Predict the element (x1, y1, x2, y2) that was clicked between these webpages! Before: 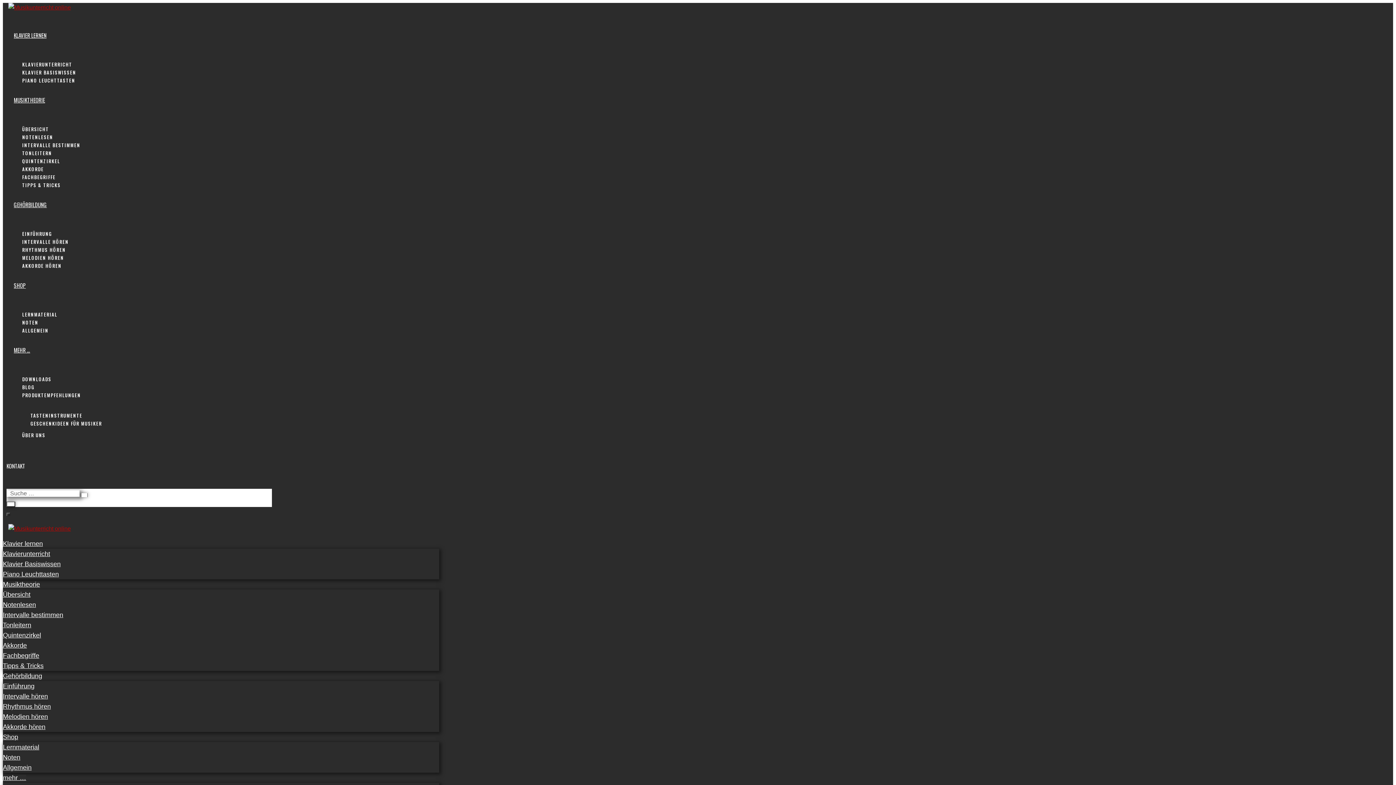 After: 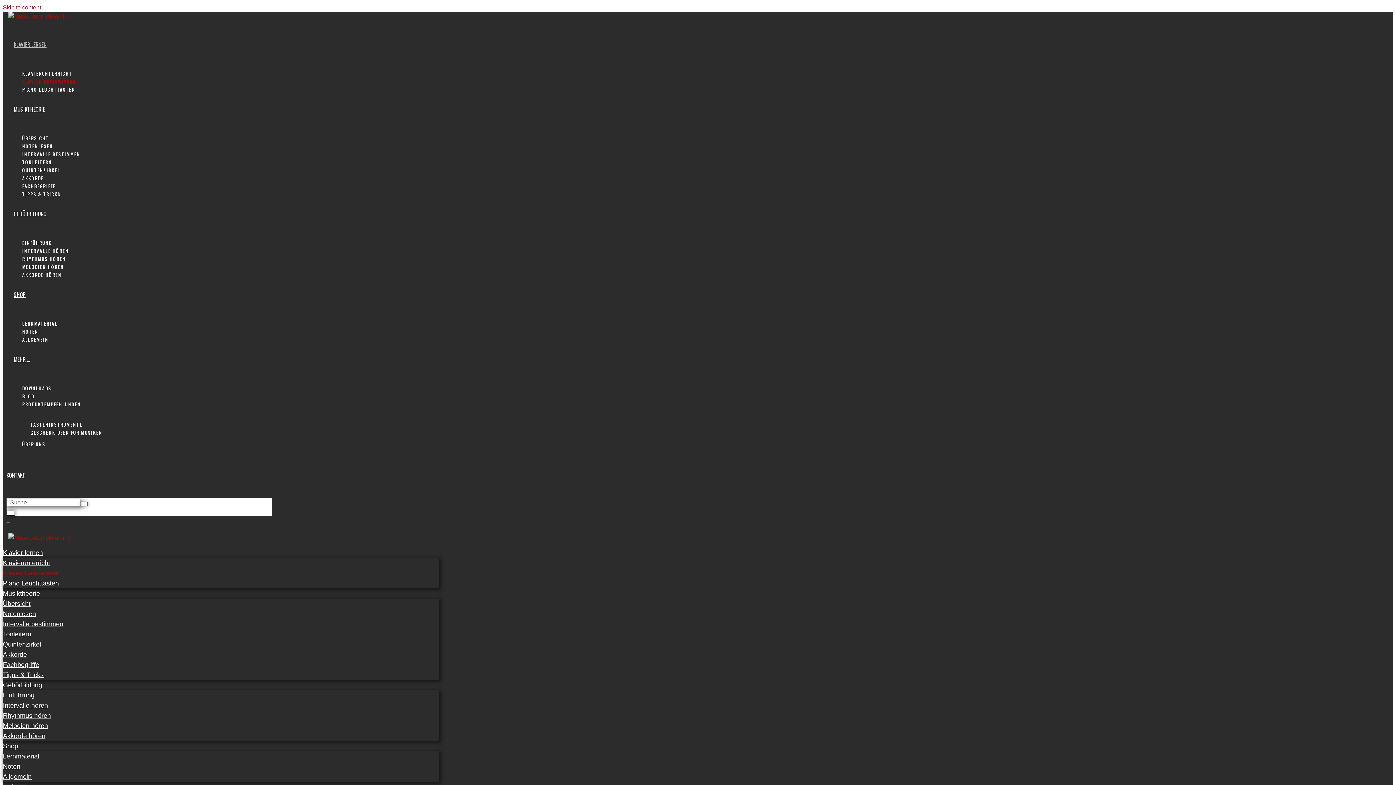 Action: bbox: (2, 561, 60, 567) label: Klavier Basiswissen